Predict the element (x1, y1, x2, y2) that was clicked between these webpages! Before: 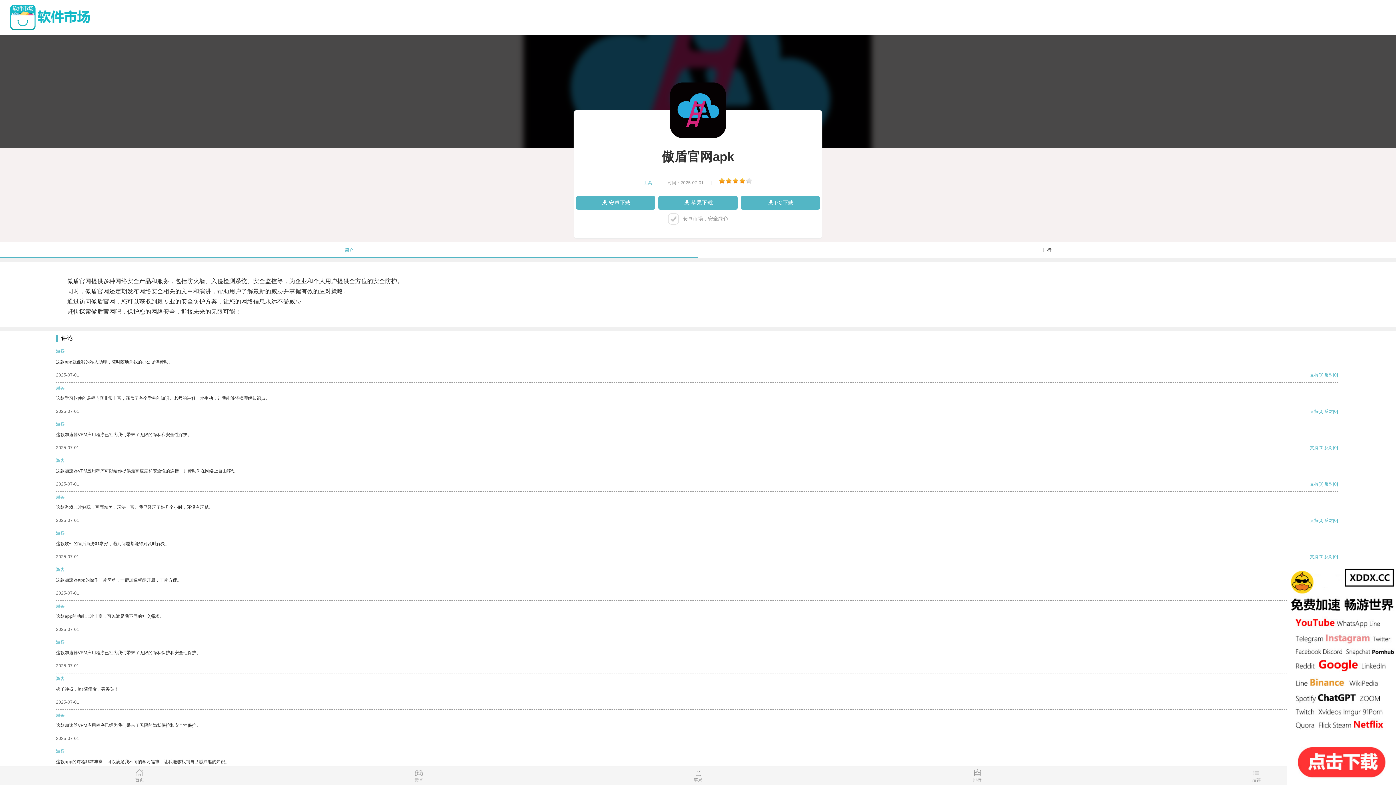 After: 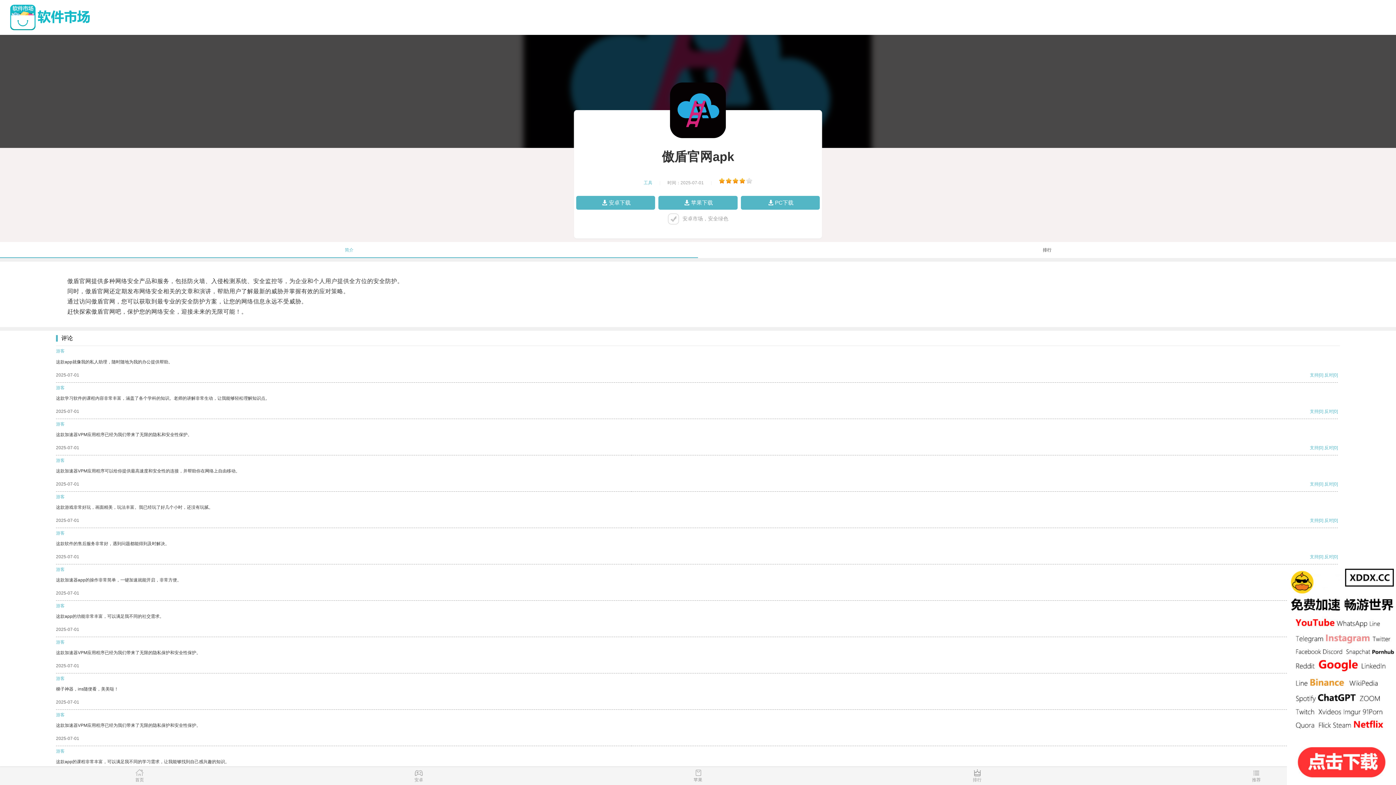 Action: label: 反对 bbox: (1324, 409, 1333, 414)